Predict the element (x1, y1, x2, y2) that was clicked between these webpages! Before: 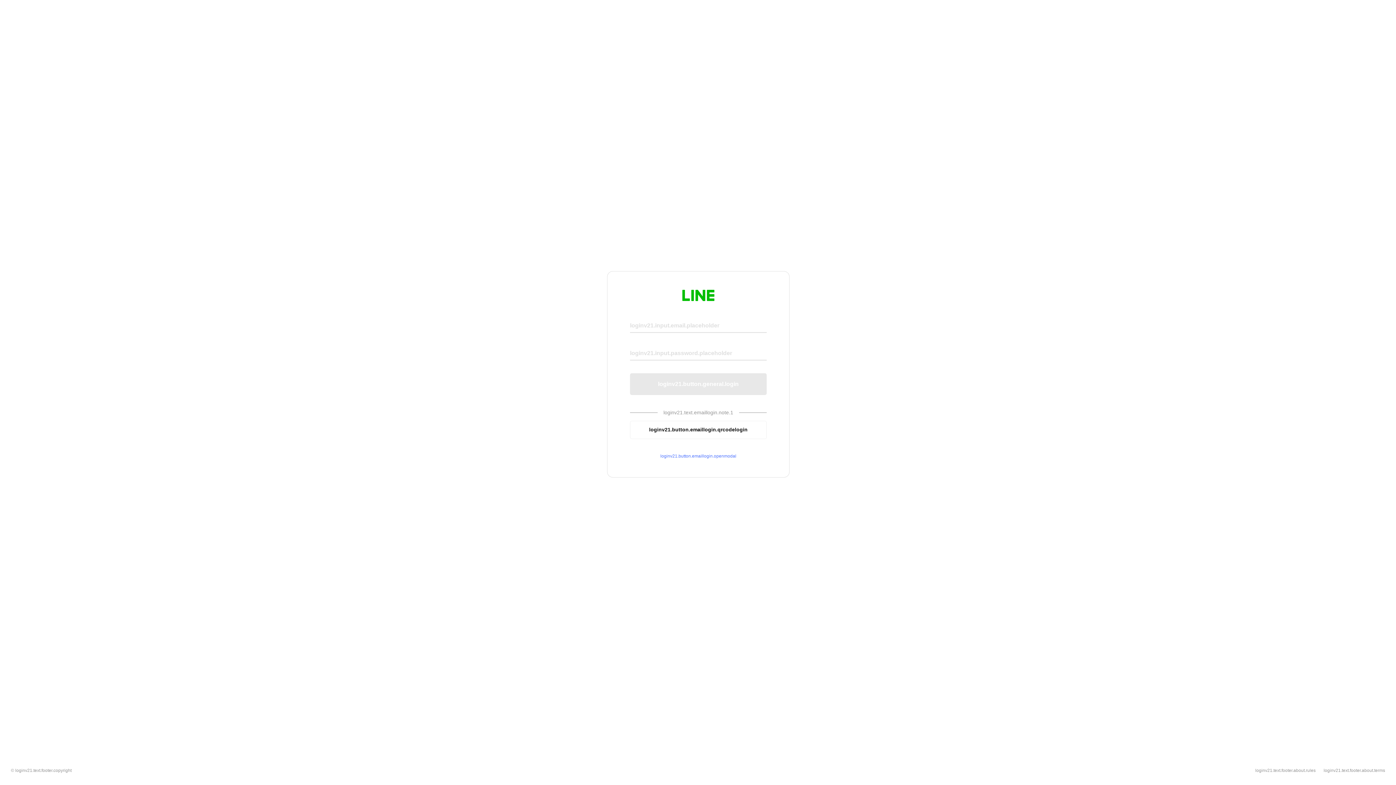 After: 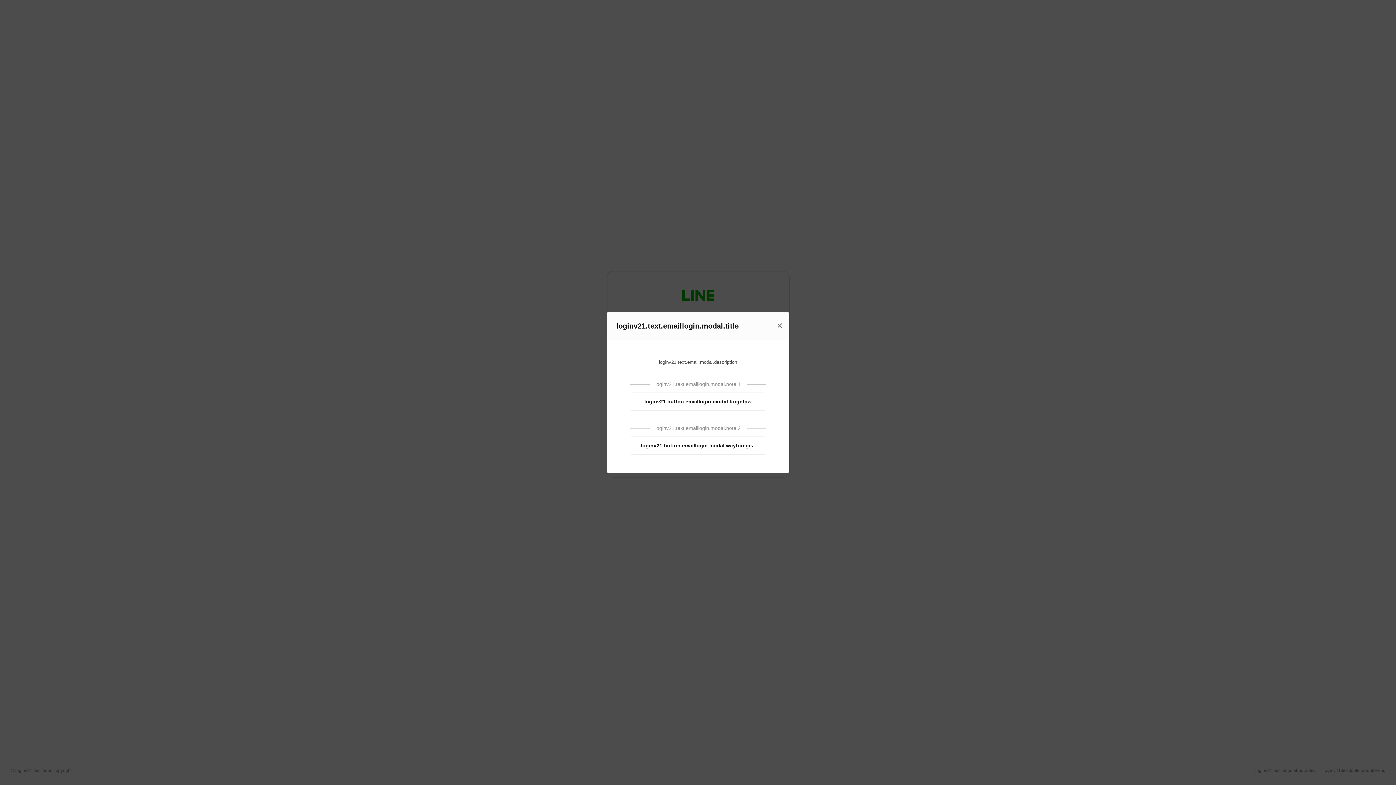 Action: label: loginv21.button.emaillogin.openmodal bbox: (630, 453, 766, 459)